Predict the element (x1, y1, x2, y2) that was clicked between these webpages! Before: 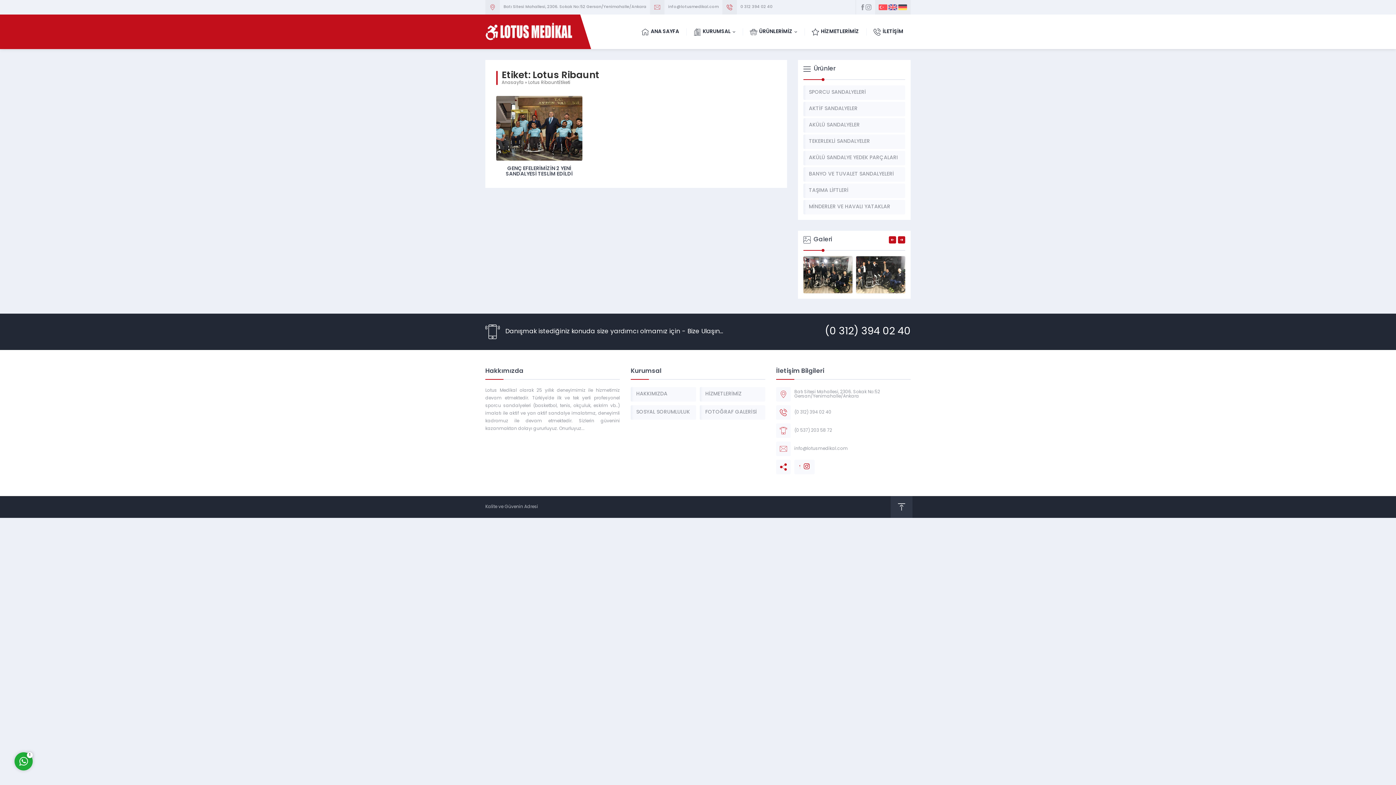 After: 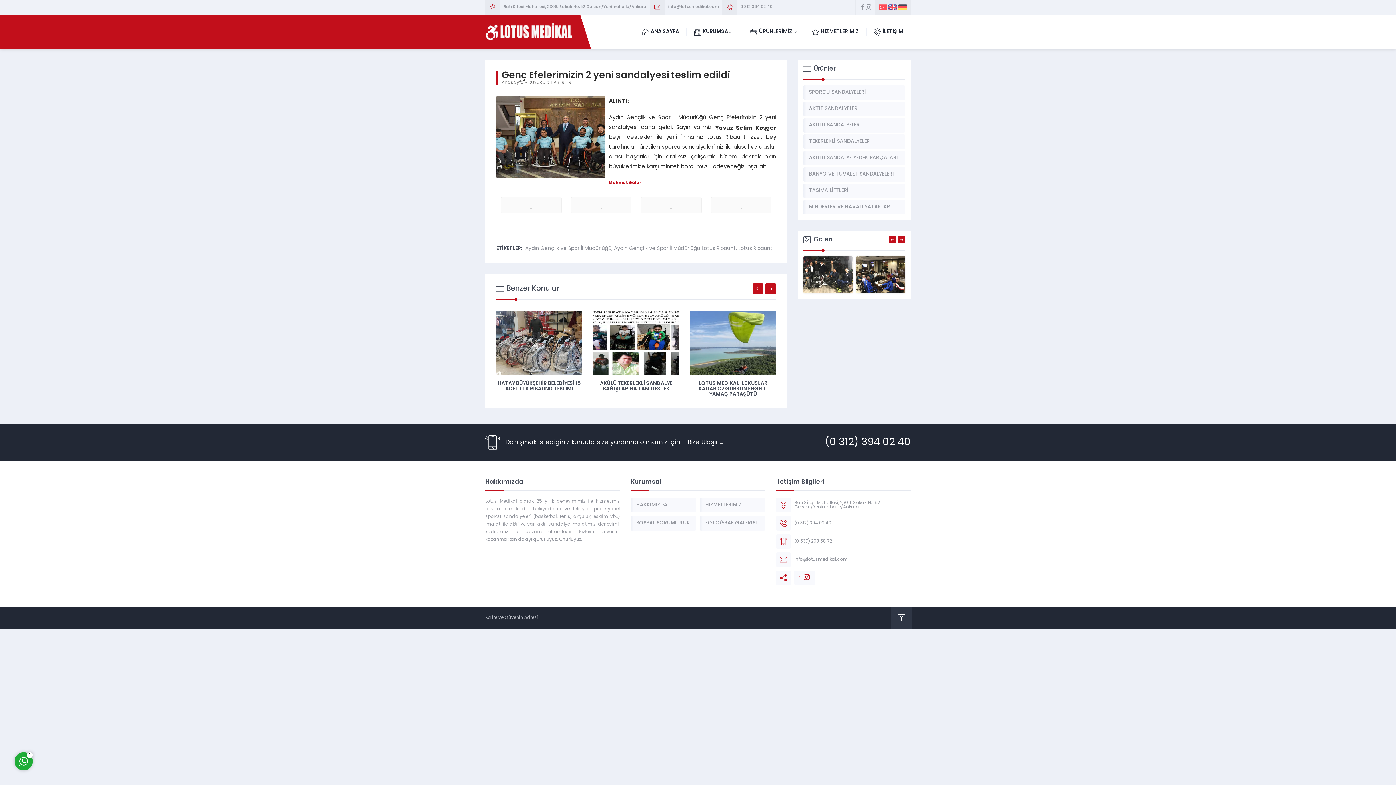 Action: bbox: (496, 96, 582, 160)